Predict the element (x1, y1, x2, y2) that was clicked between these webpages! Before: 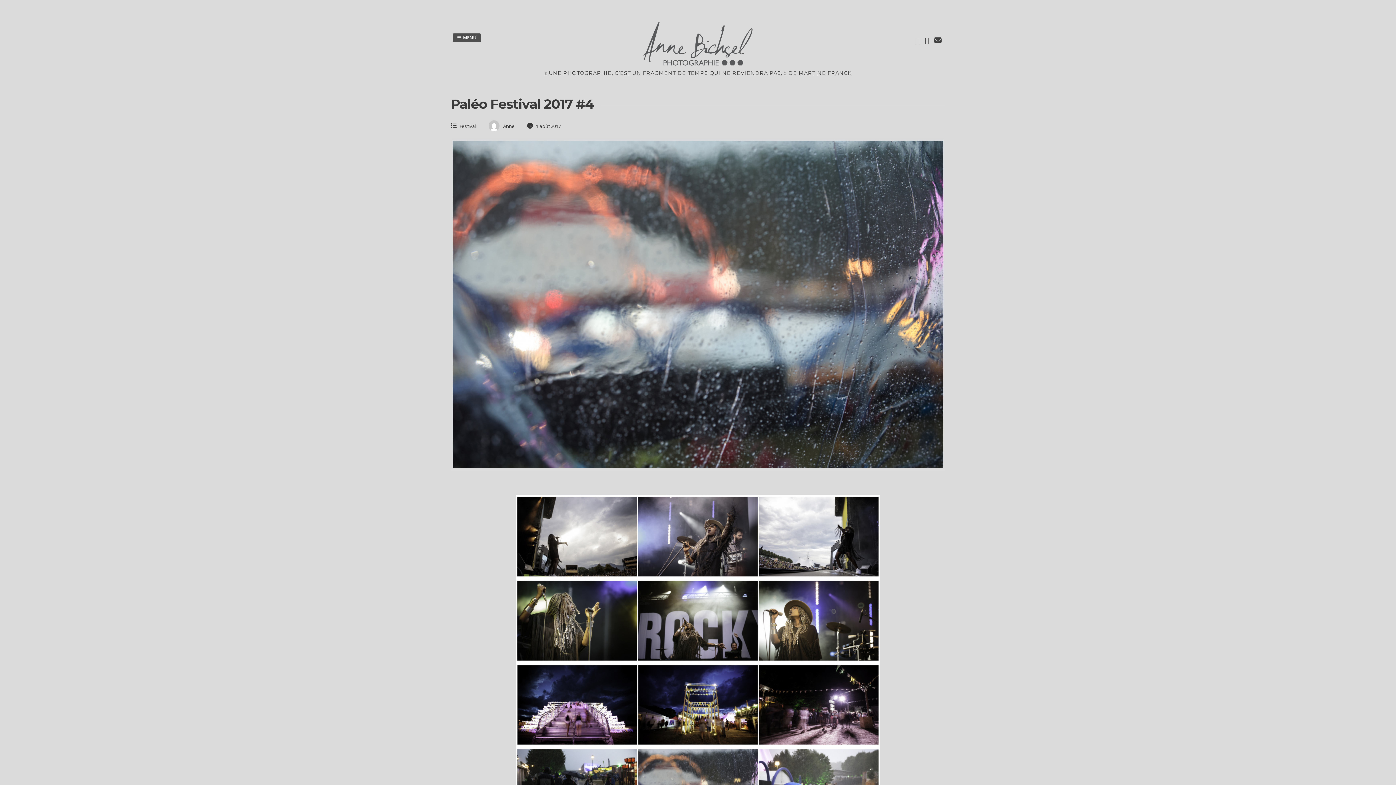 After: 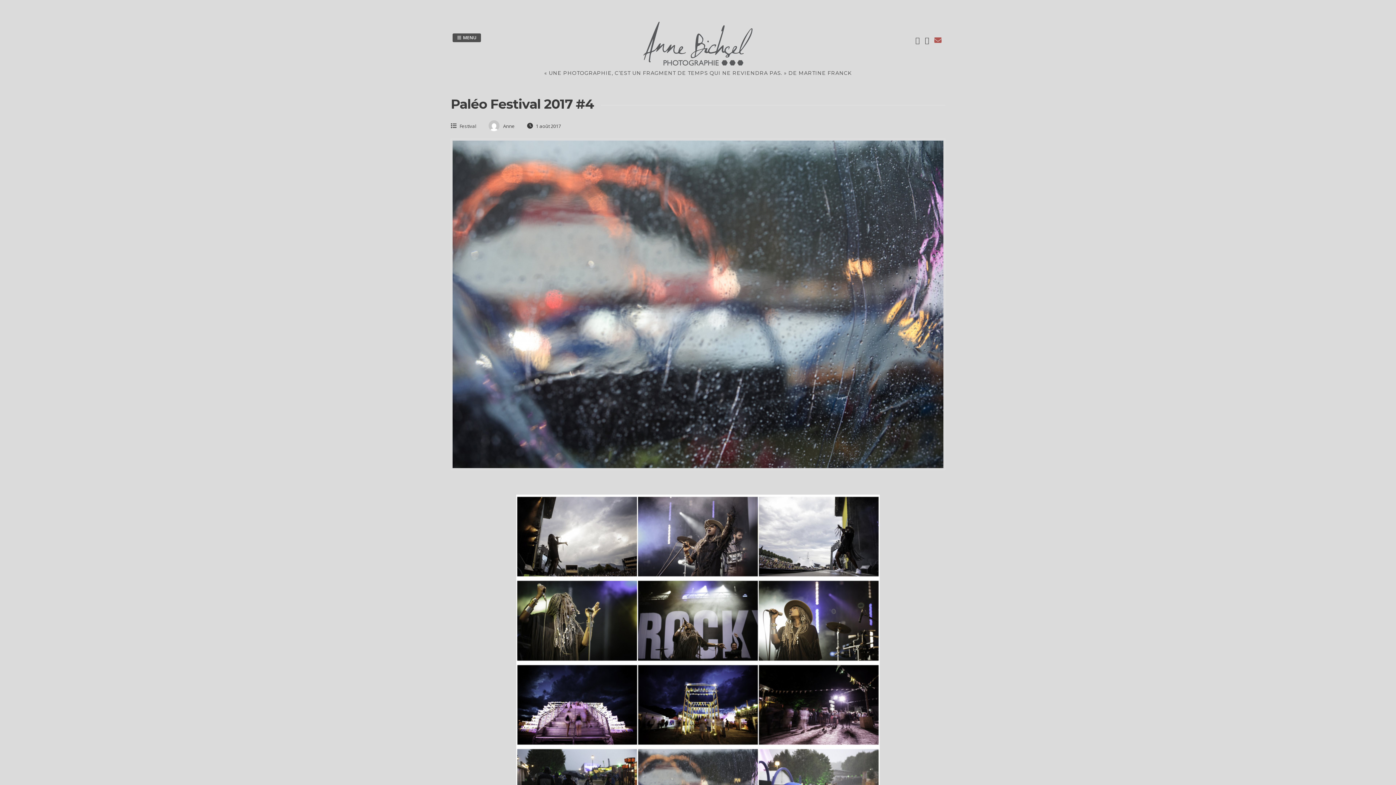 Action: bbox: (932, 36, 943, 44)